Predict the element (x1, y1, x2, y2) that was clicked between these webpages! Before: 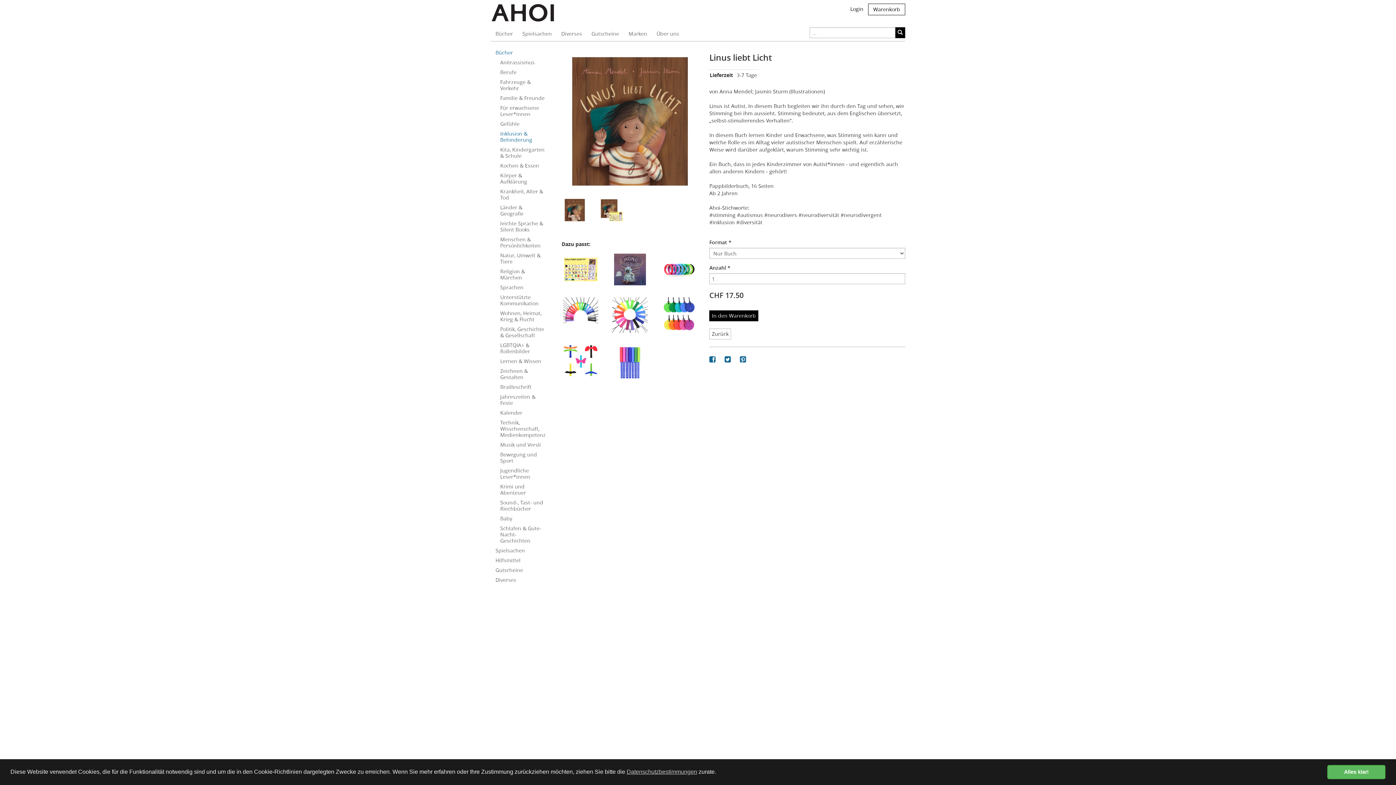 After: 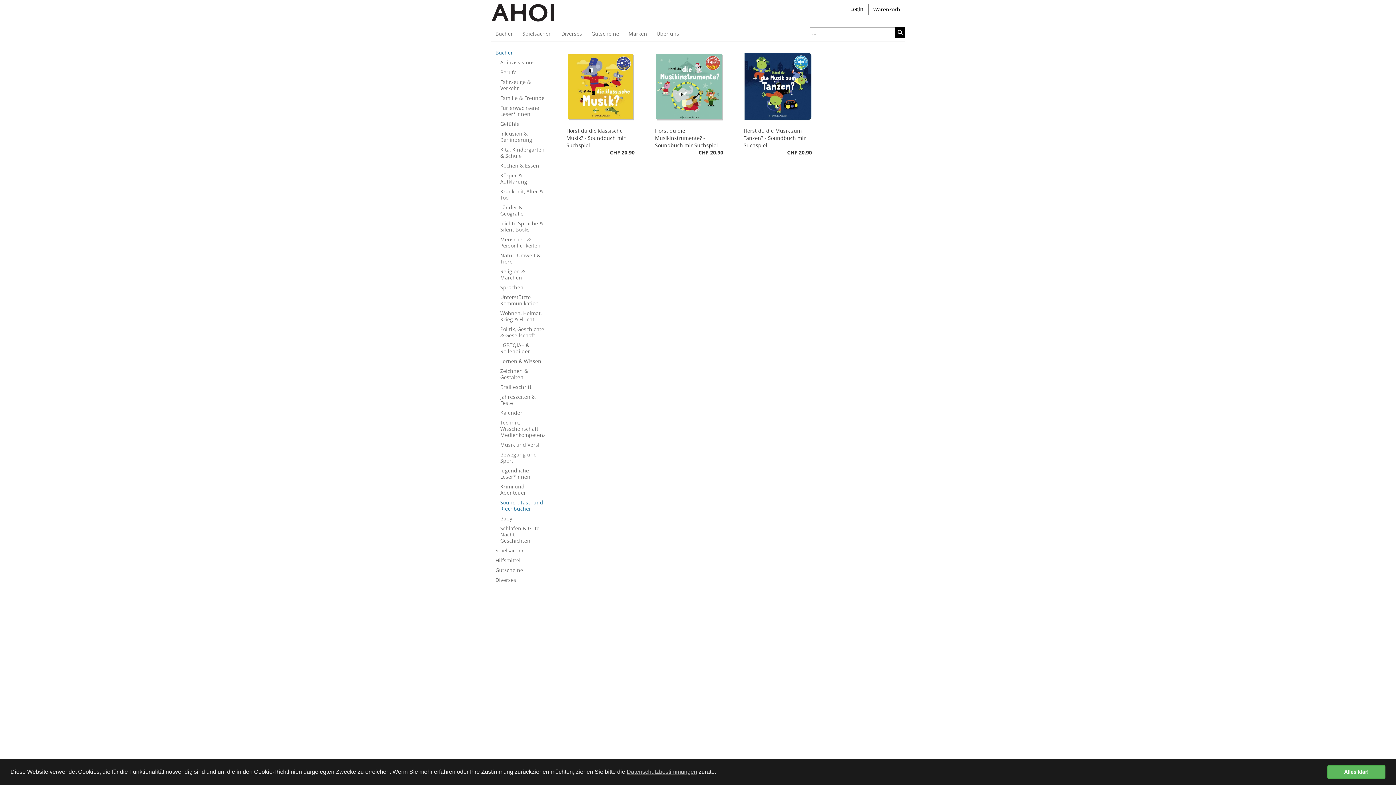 Action: label: Sound-, Tast- und Riechbücher bbox: (490, 497, 550, 513)